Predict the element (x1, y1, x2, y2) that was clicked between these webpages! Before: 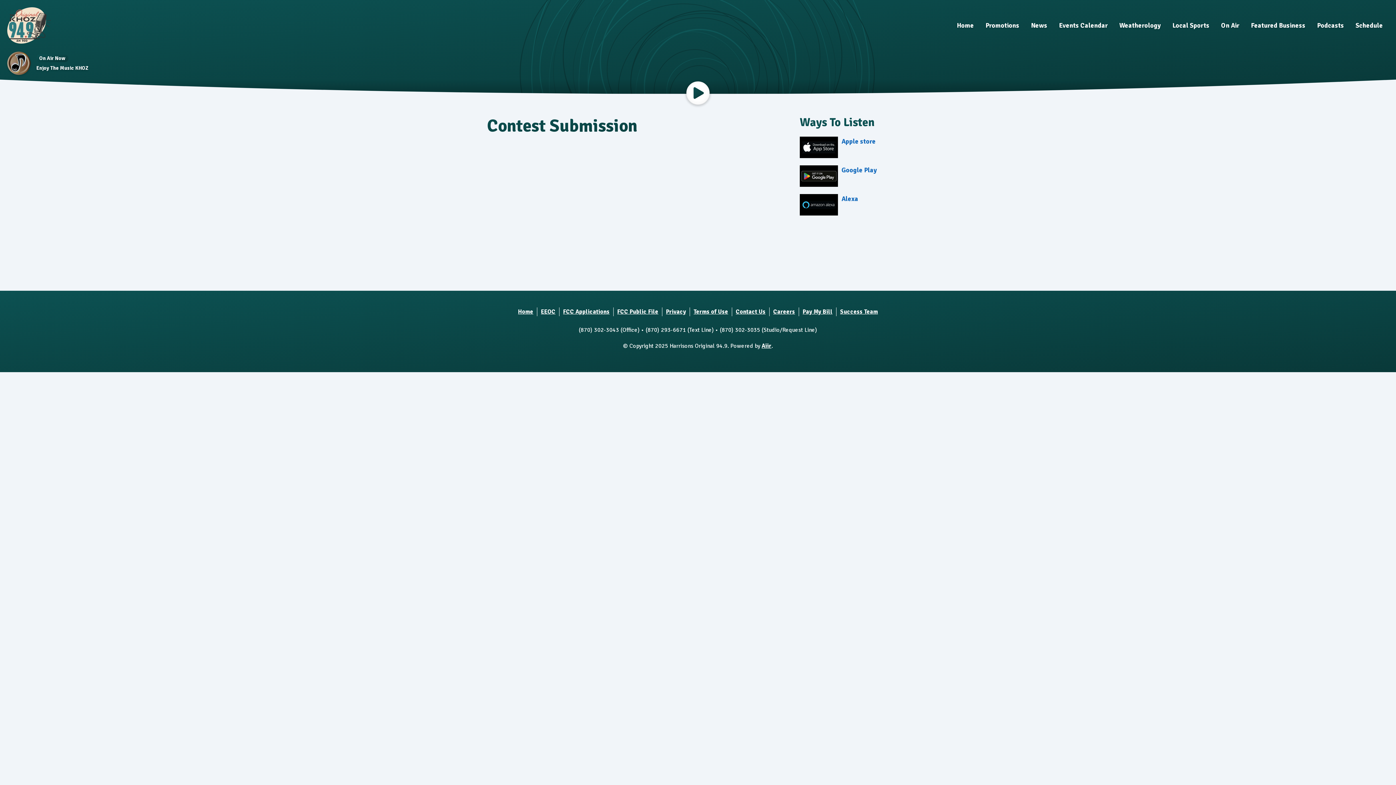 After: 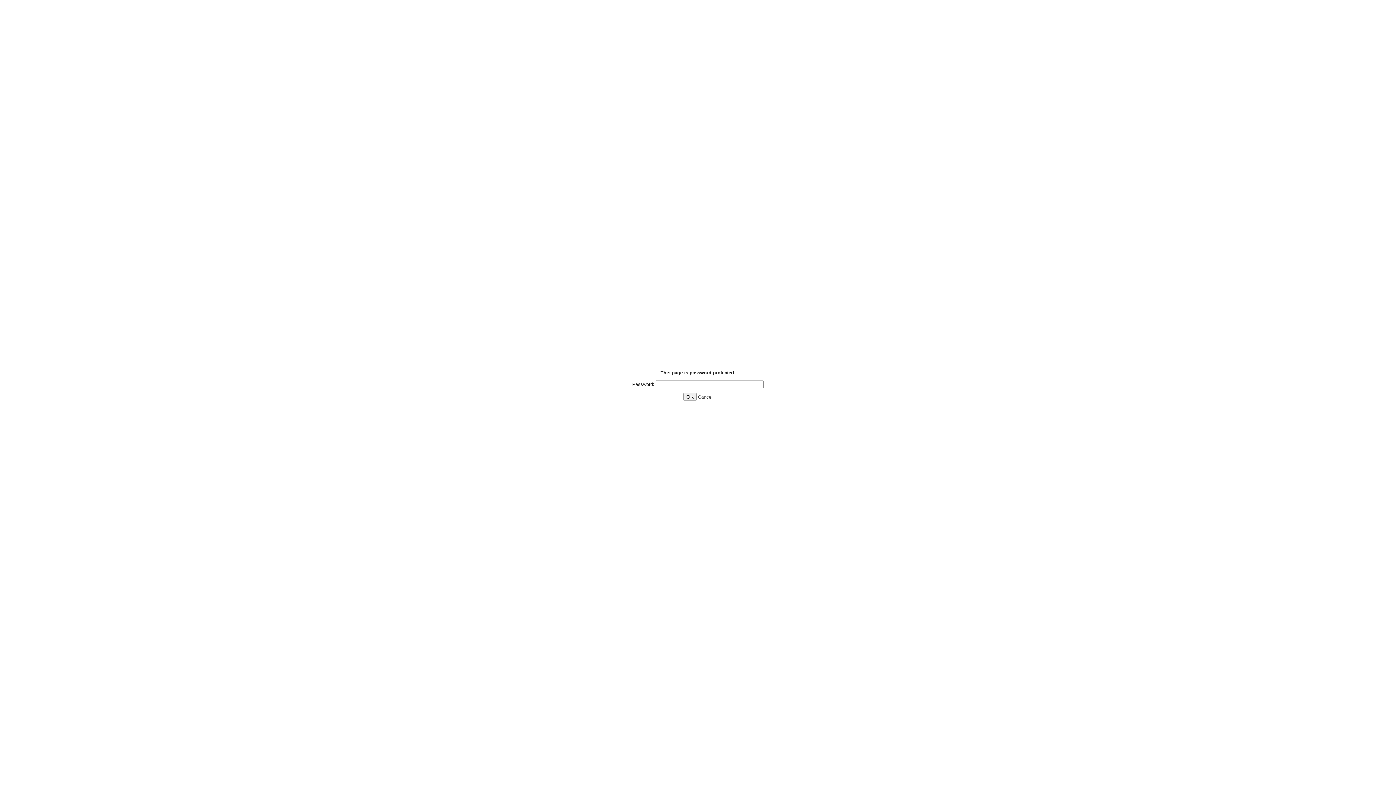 Action: bbox: (840, 308, 878, 315) label: Success Team